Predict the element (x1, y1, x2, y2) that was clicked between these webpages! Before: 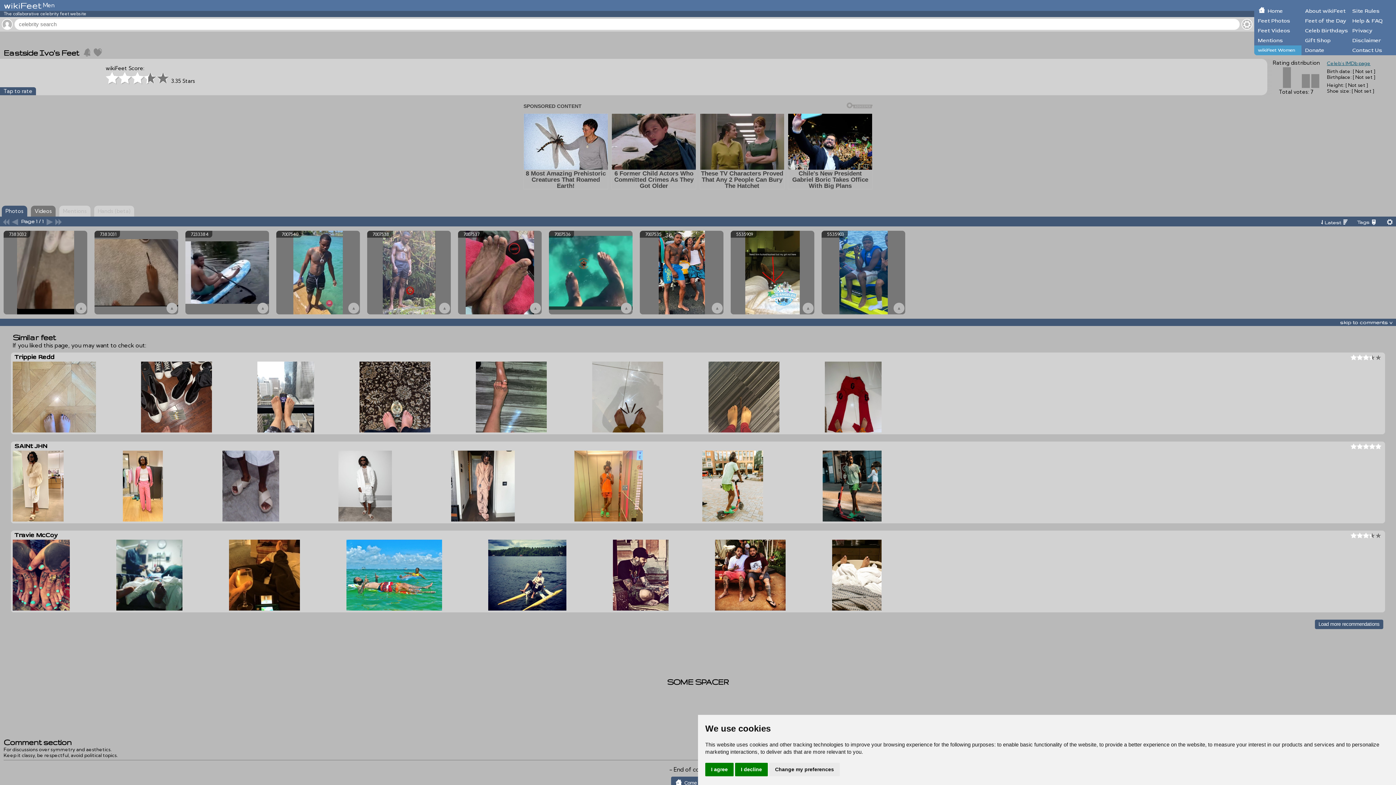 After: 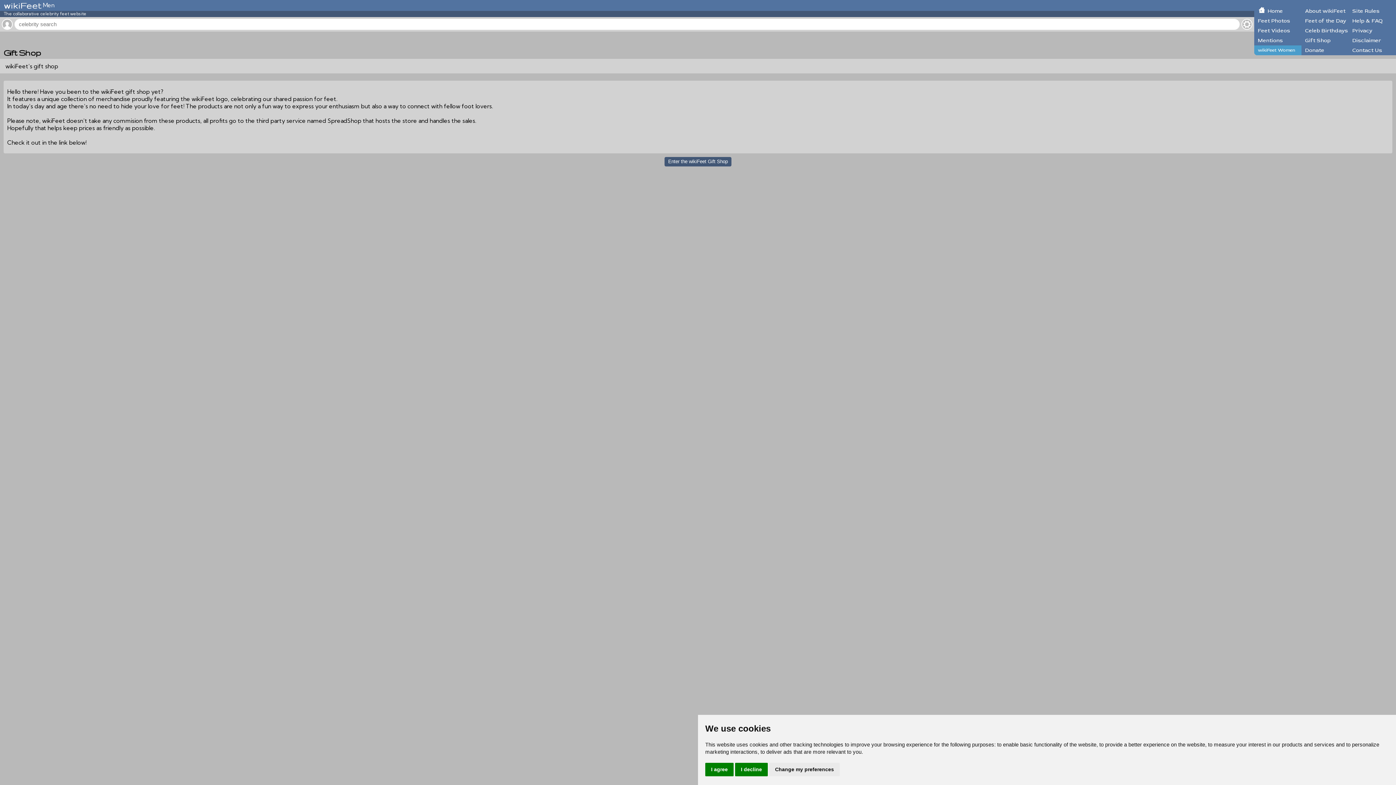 Action: bbox: (1301, 35, 1349, 45) label: Gift Shop